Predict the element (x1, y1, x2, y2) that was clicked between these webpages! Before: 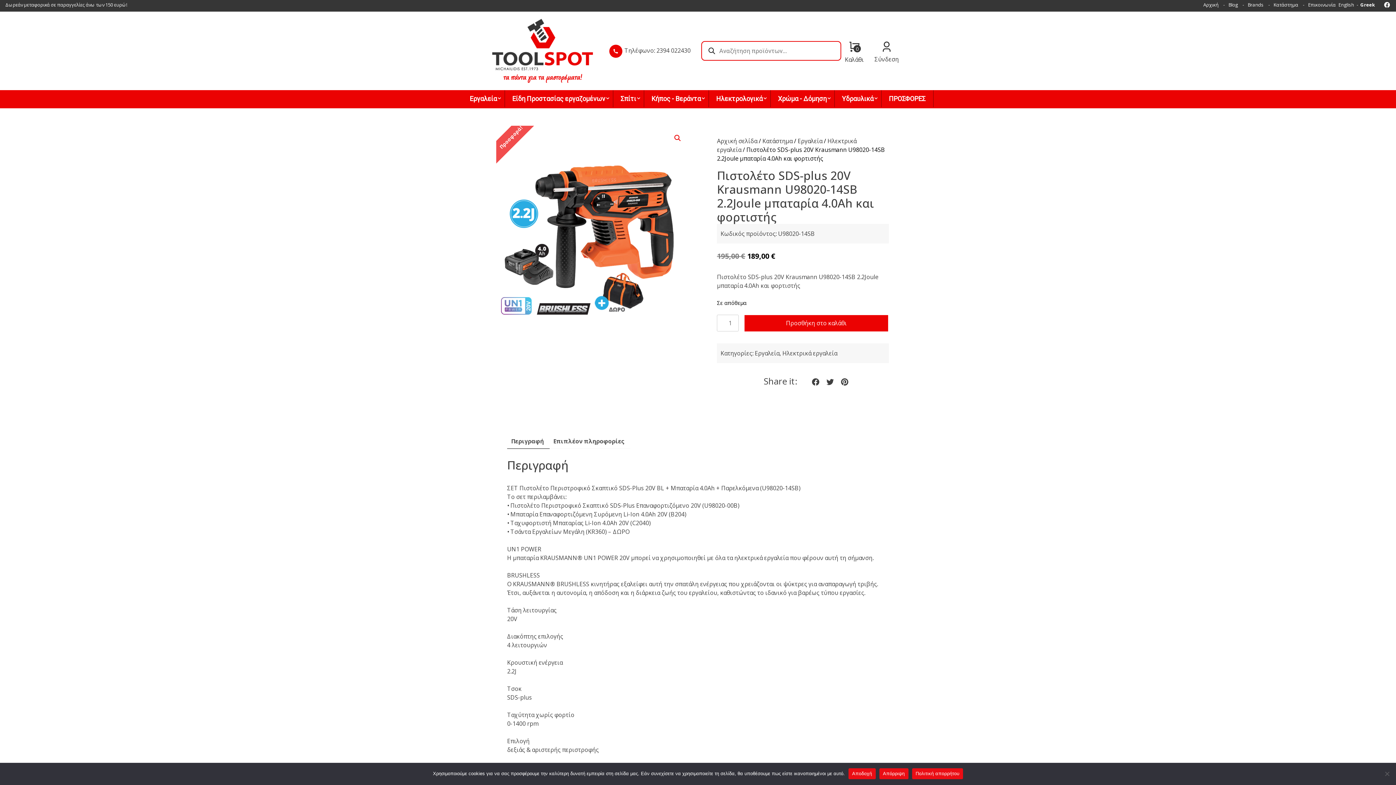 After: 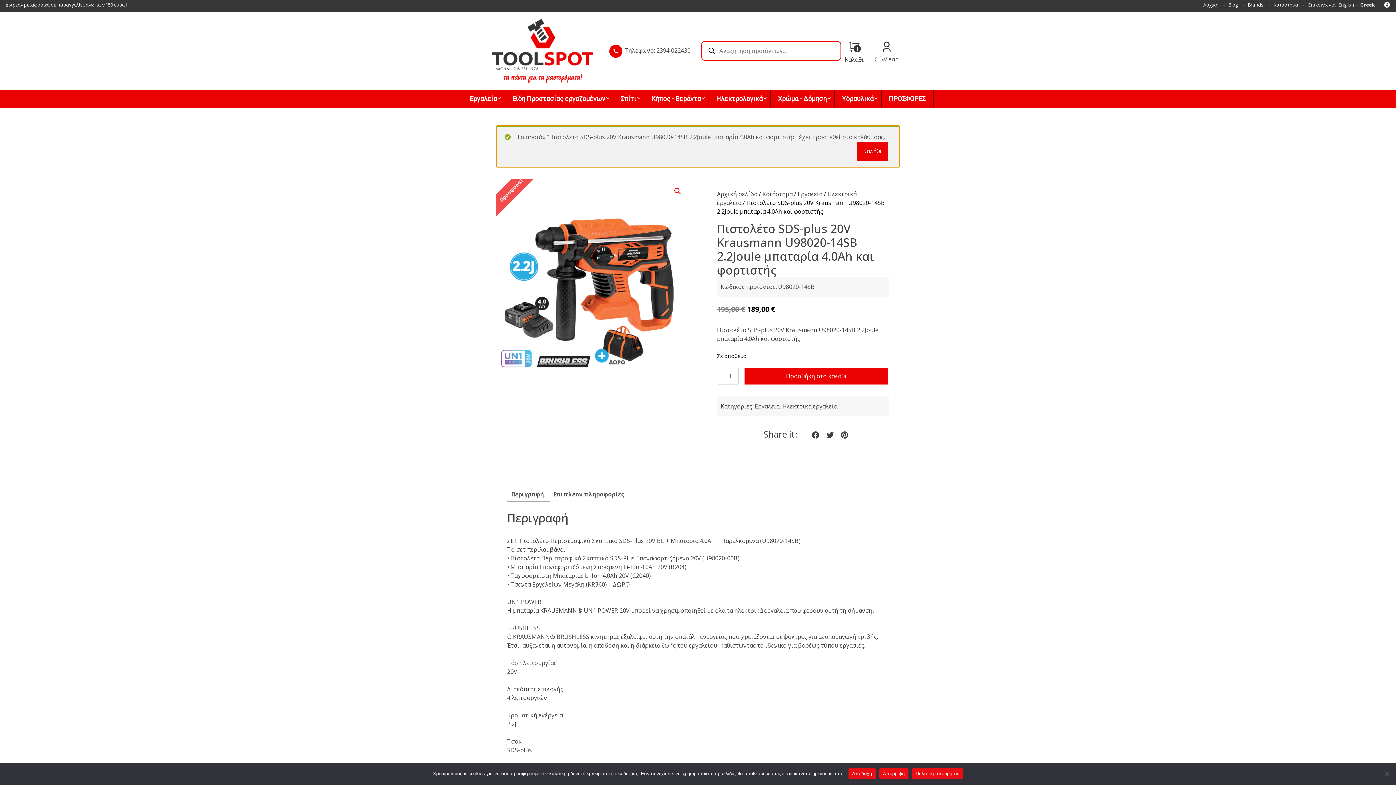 Action: bbox: (744, 314, 888, 331) label: Προσθήκη στο καλάθι